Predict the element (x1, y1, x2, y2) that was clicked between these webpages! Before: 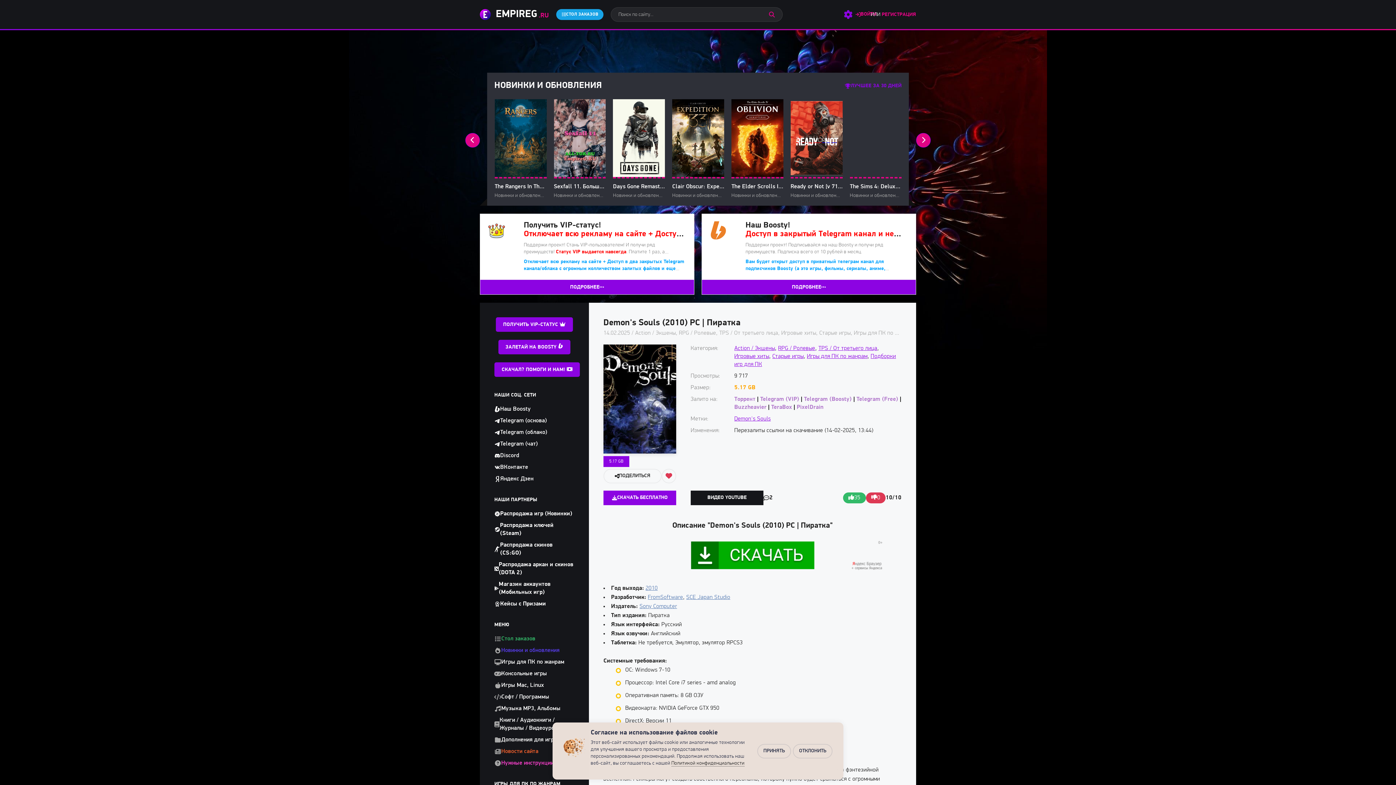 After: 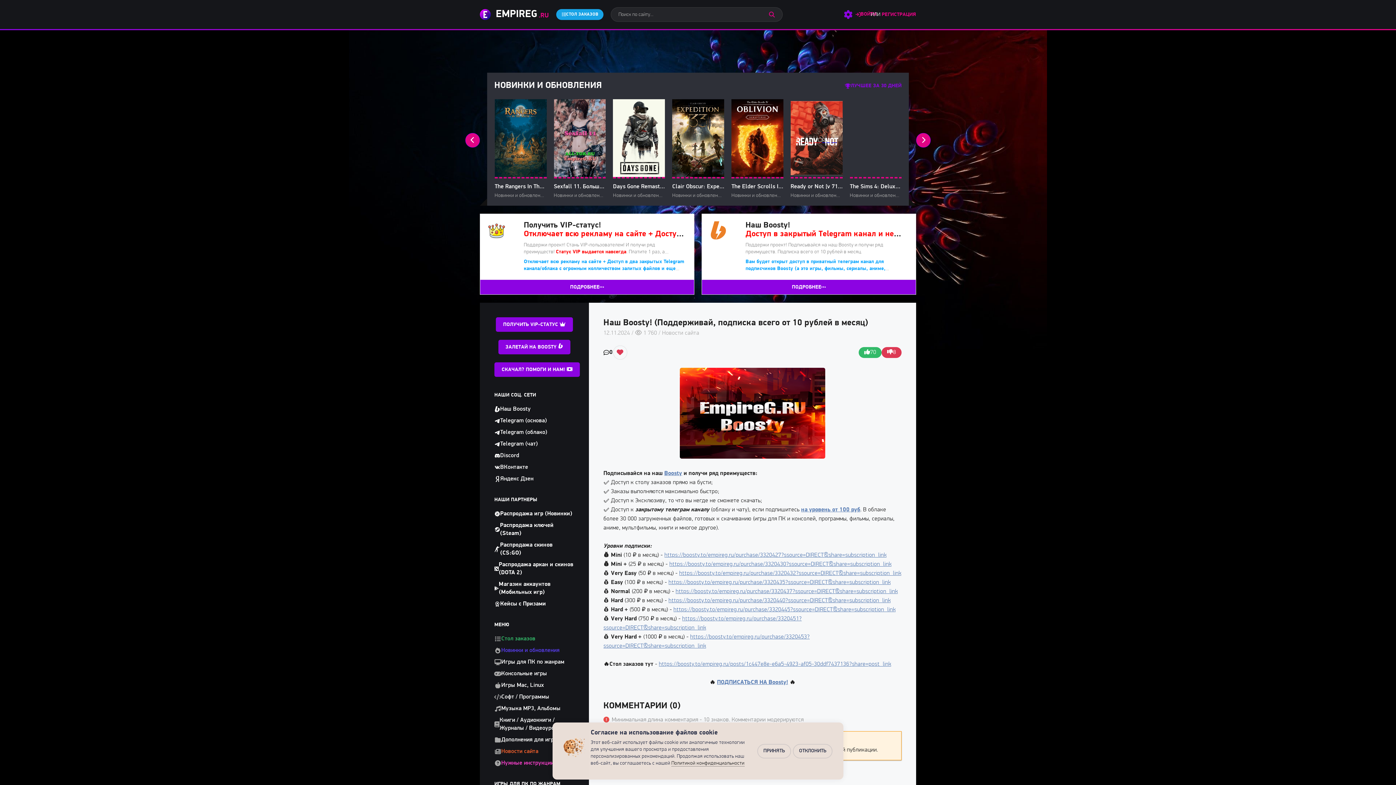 Action: label: Наш Boosty!
Доступ в закрытый Telegram канал и не только! bbox: (745, 221, 908, 239)